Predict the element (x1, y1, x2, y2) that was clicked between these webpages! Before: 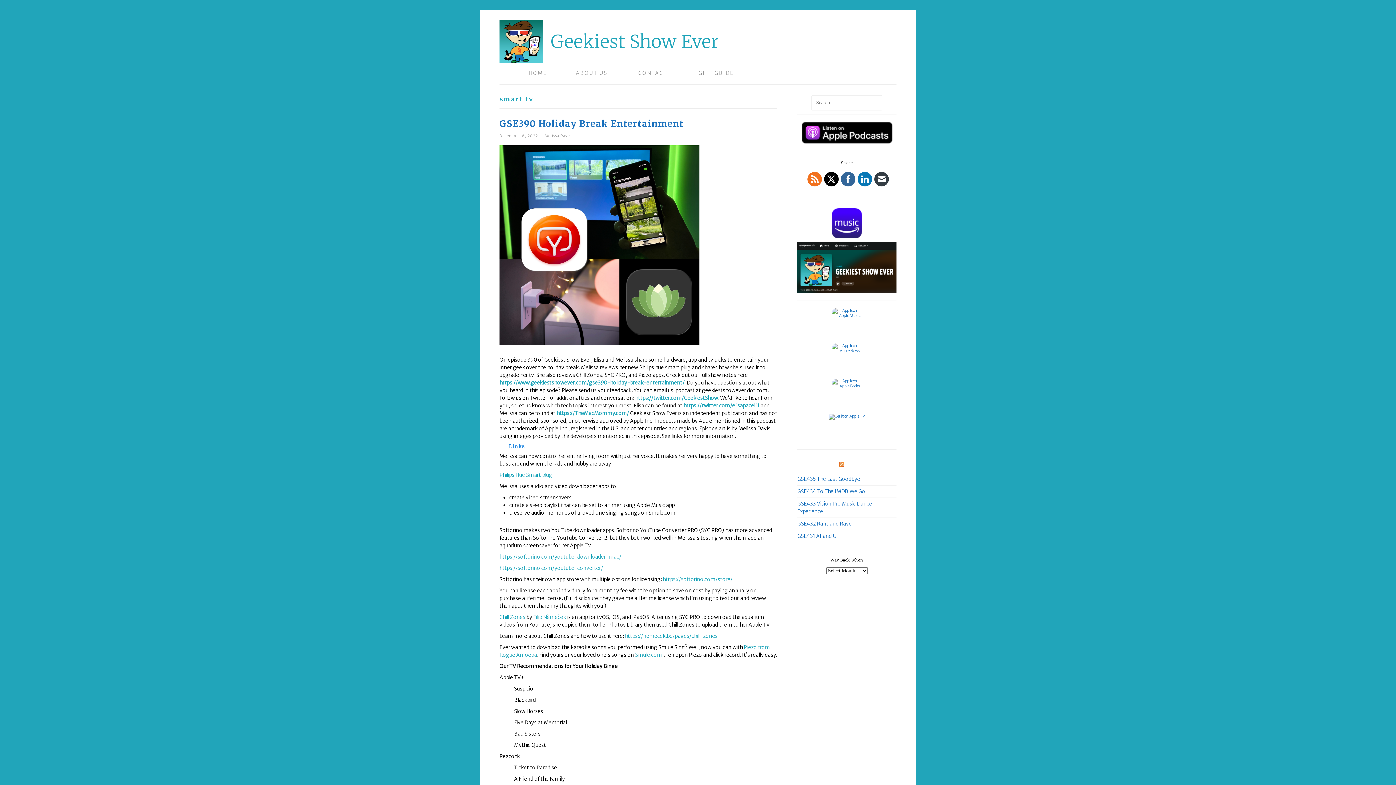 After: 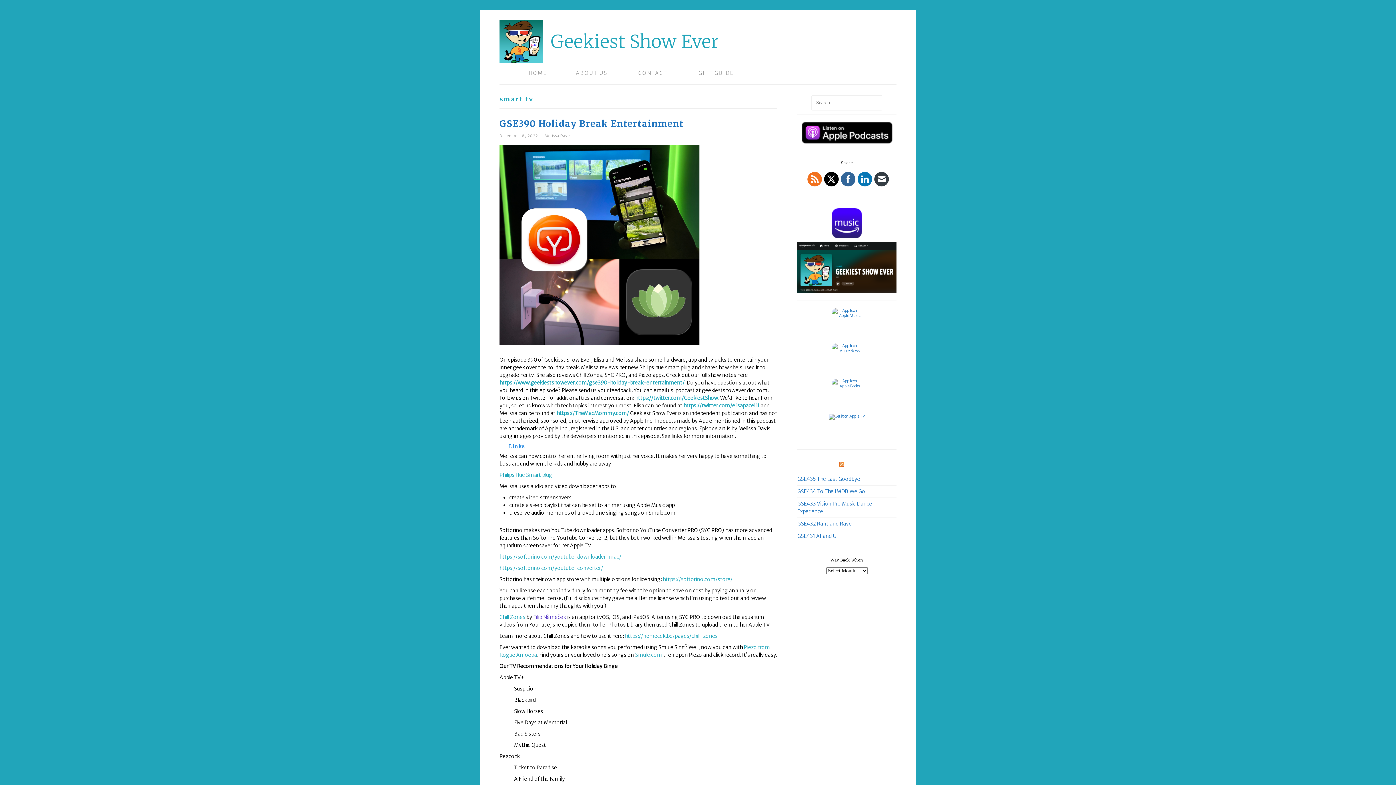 Action: label: Filip Němeček bbox: (533, 614, 566, 620)